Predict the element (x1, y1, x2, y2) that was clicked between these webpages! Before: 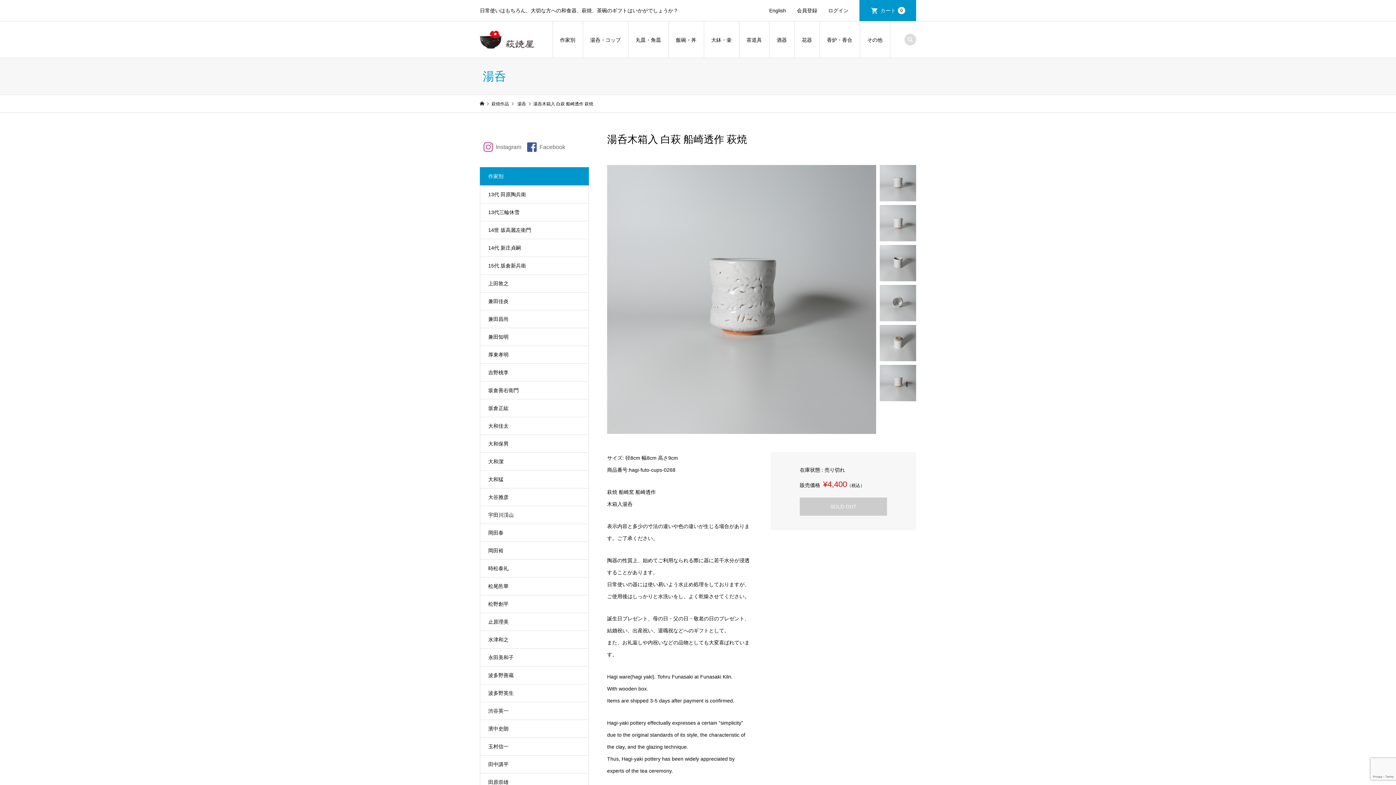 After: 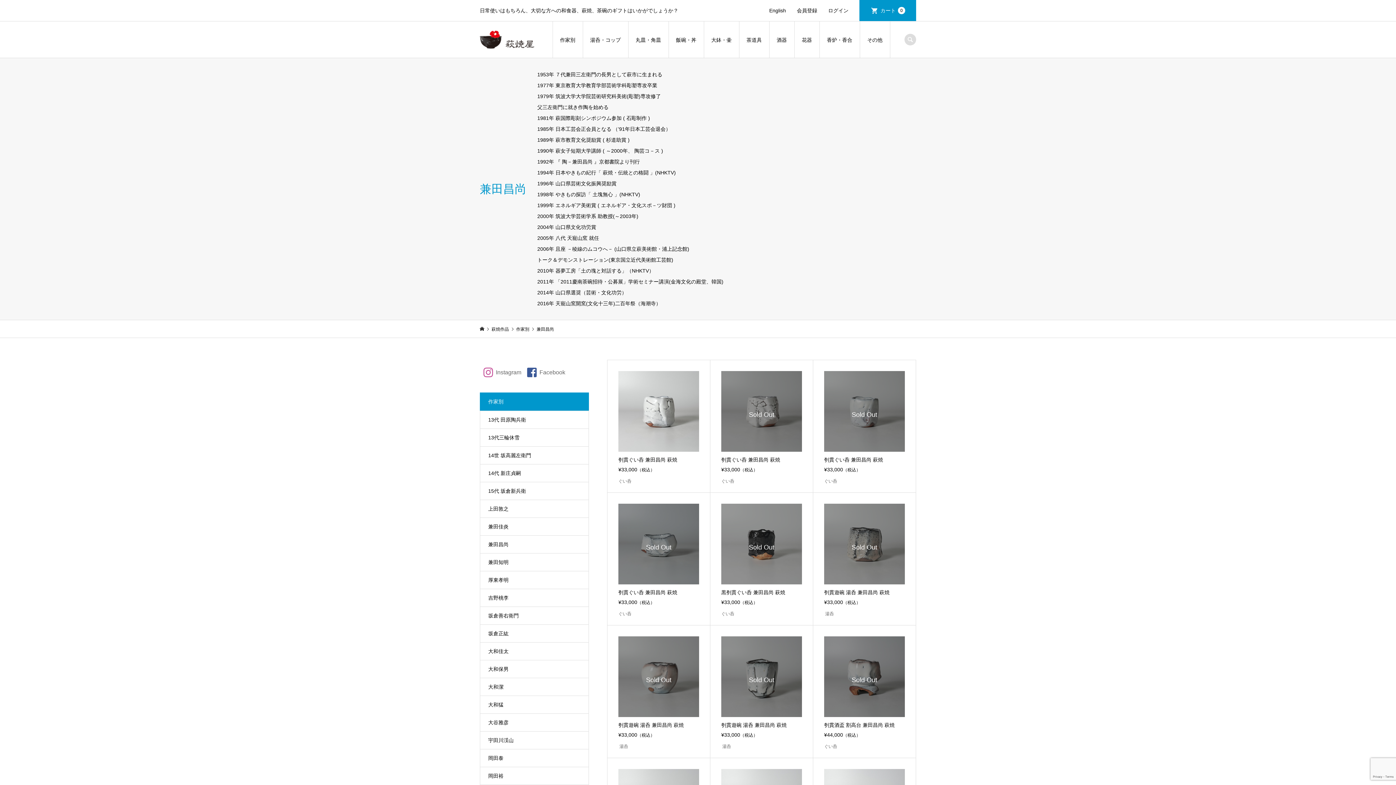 Action: label: 兼田昌尚 bbox: (480, 310, 588, 328)